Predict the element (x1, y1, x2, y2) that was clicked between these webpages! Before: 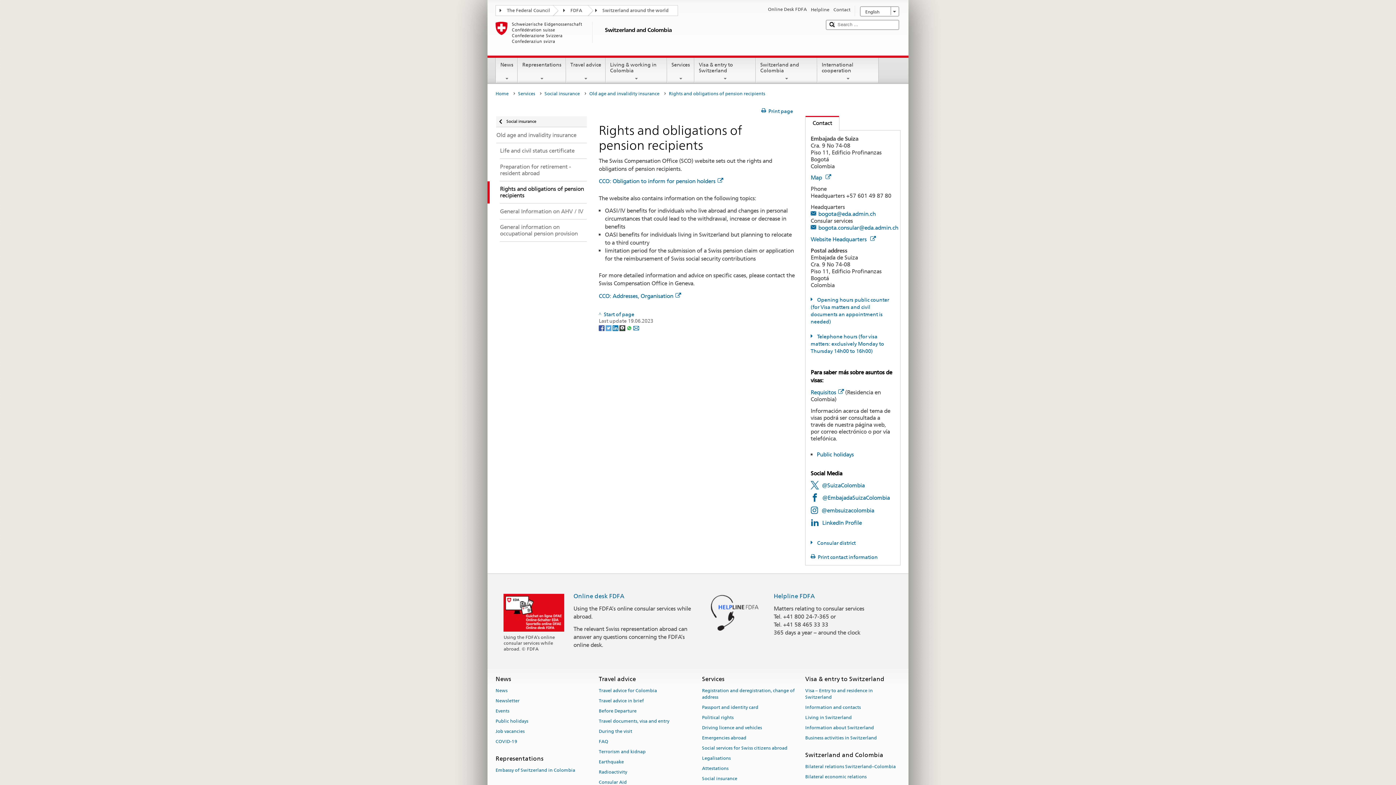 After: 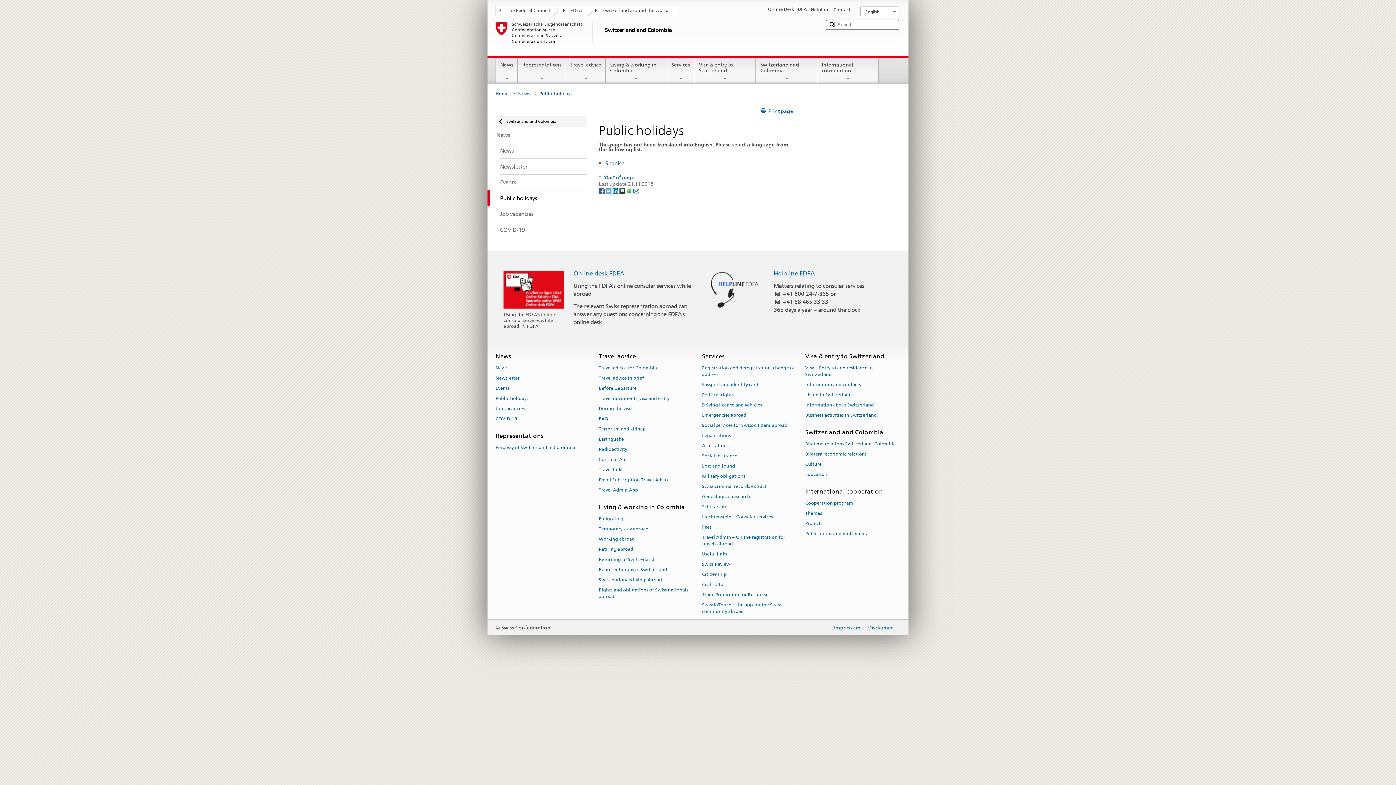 Action: bbox: (495, 716, 528, 726) label: Public holidays